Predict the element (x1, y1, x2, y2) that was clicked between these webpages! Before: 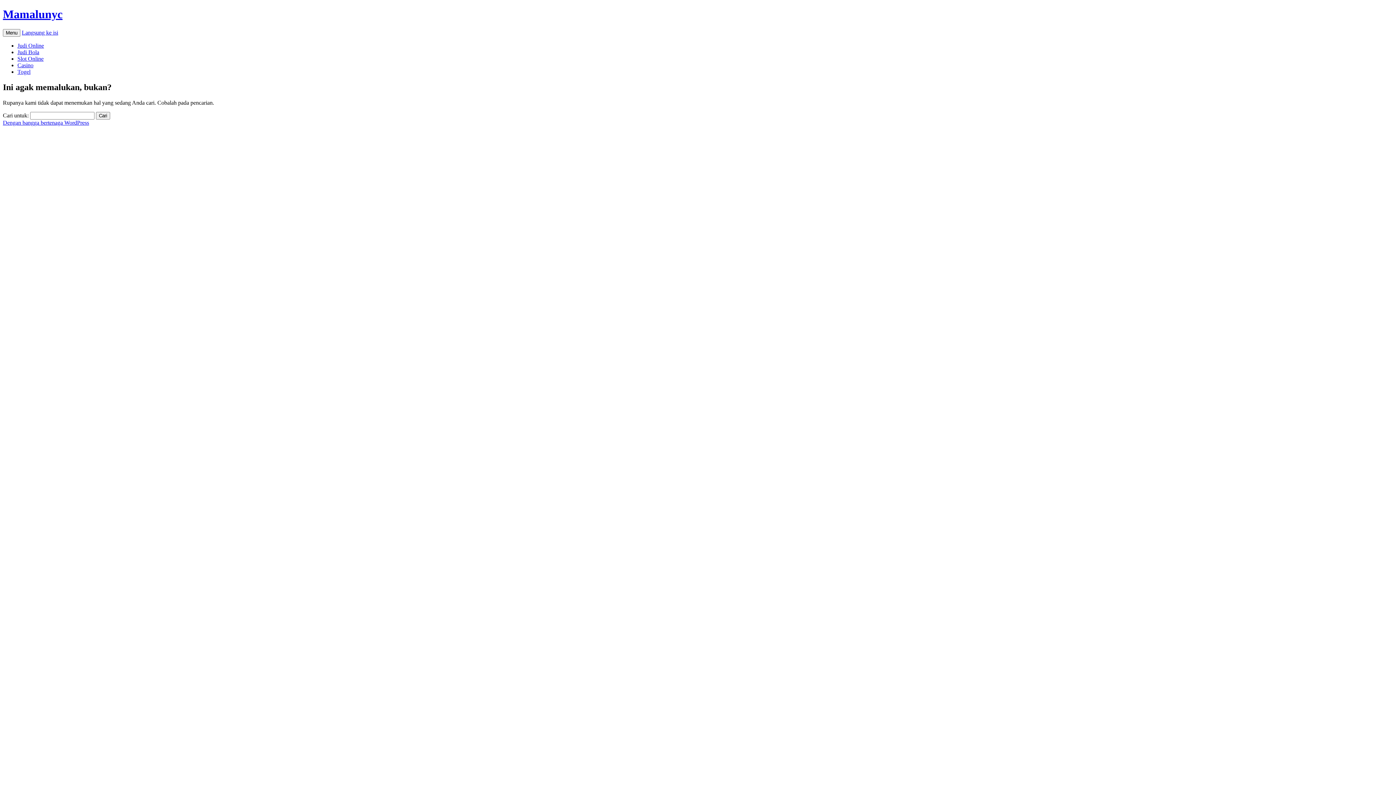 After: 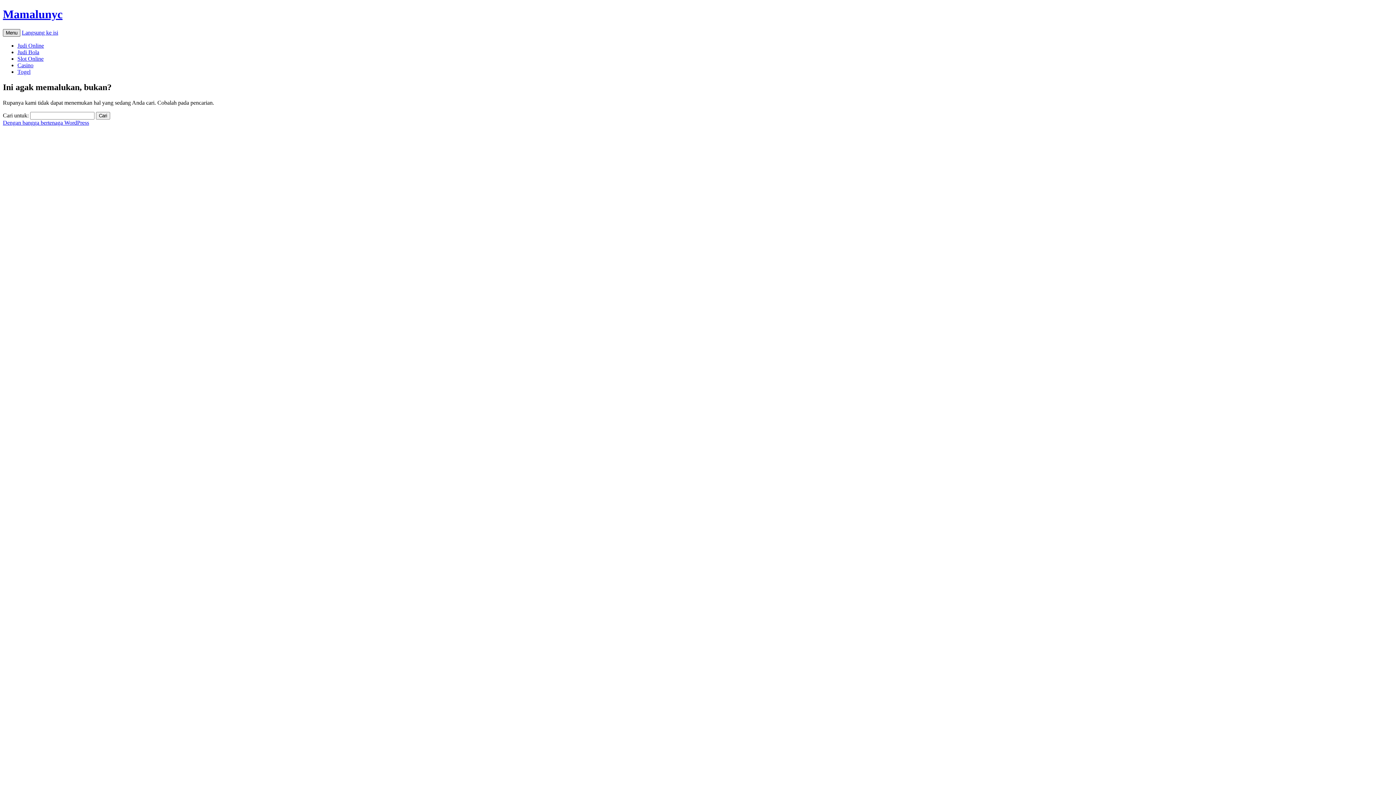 Action: label: Menu bbox: (2, 29, 20, 36)